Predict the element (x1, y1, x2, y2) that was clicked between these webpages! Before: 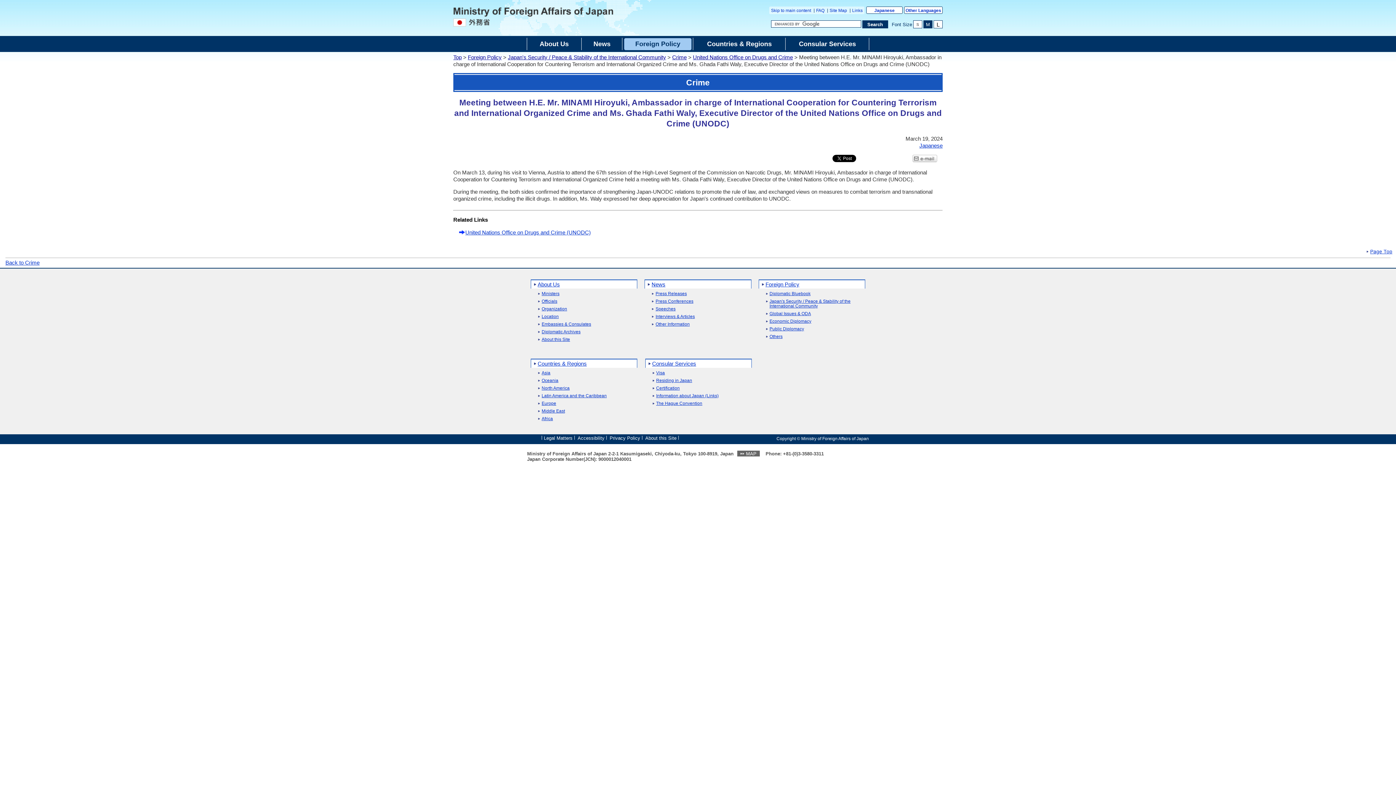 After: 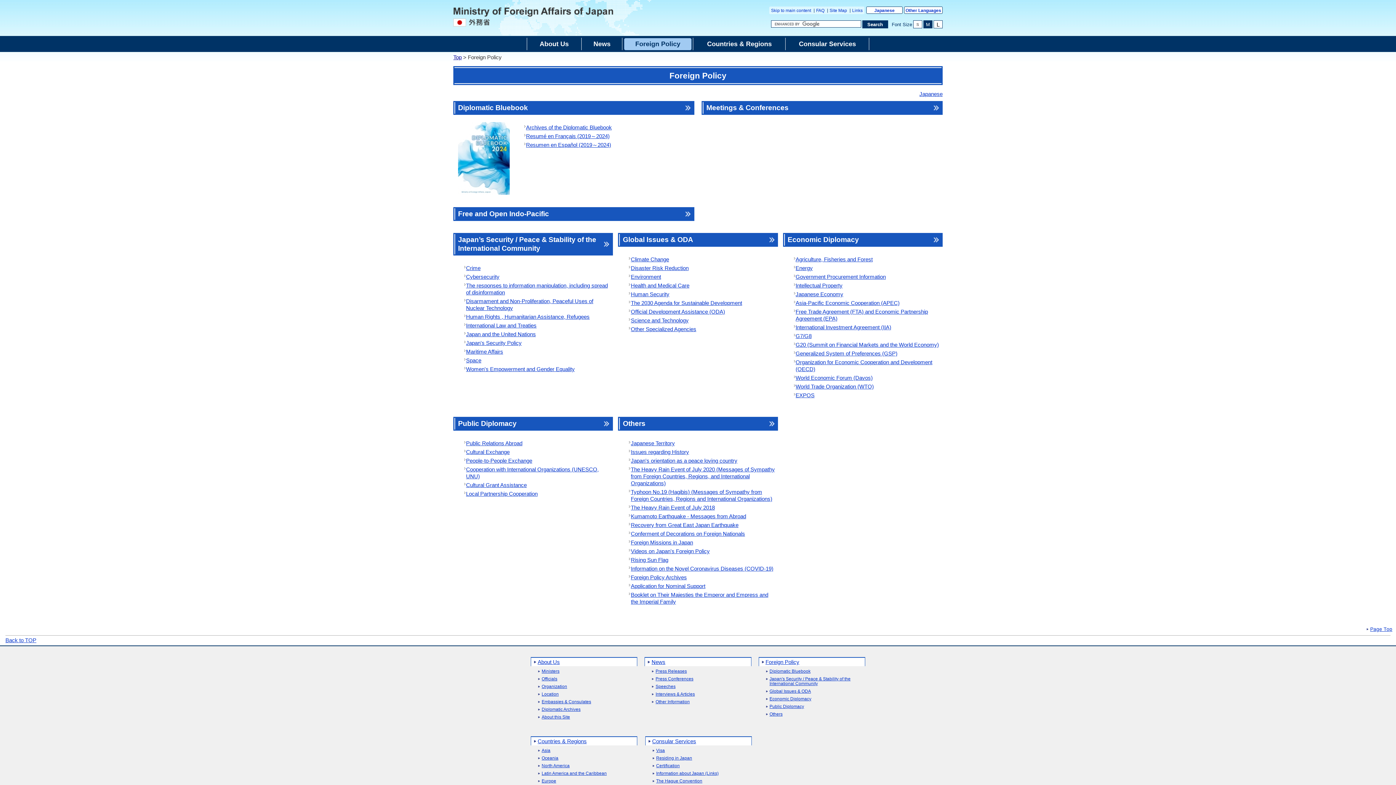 Action: bbox: (759, 281, 799, 288) label: Foreign Policy